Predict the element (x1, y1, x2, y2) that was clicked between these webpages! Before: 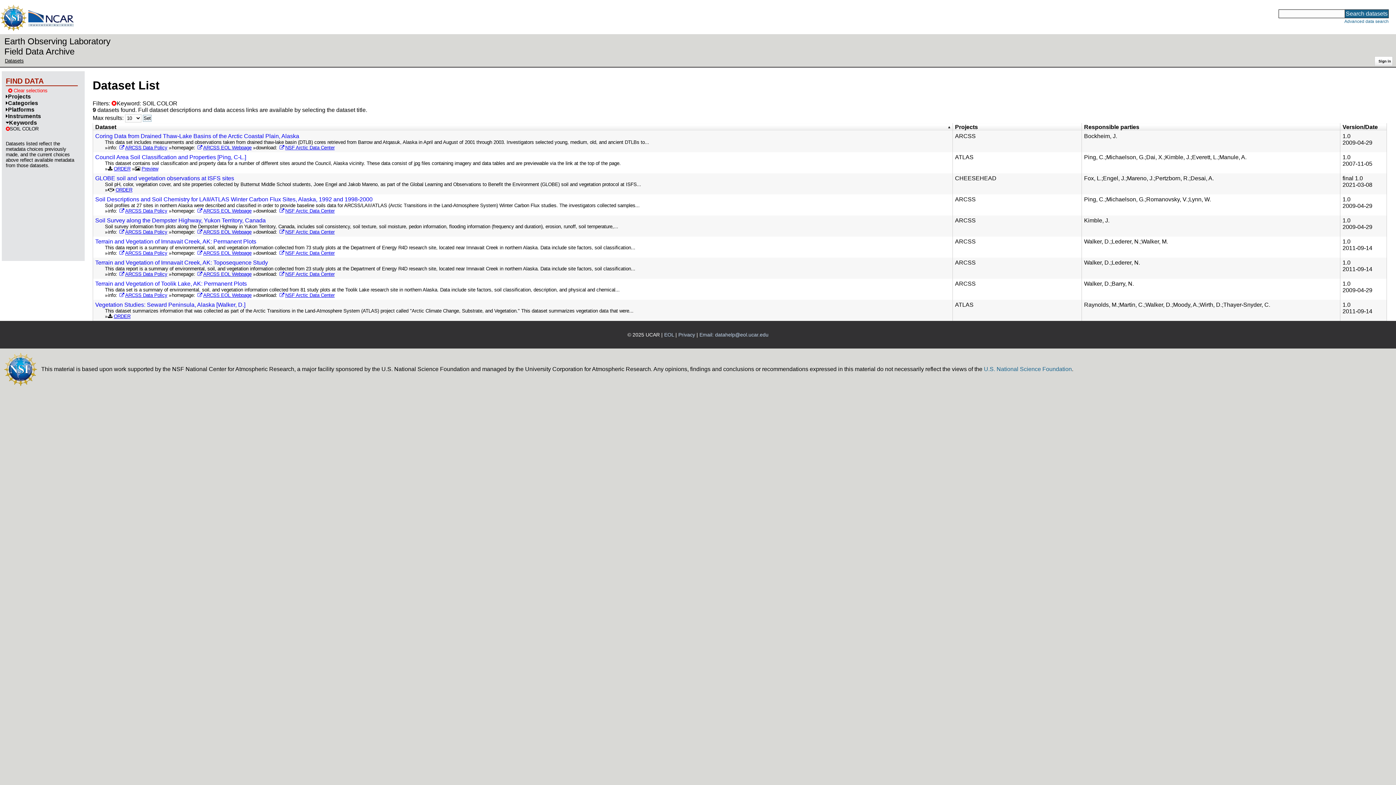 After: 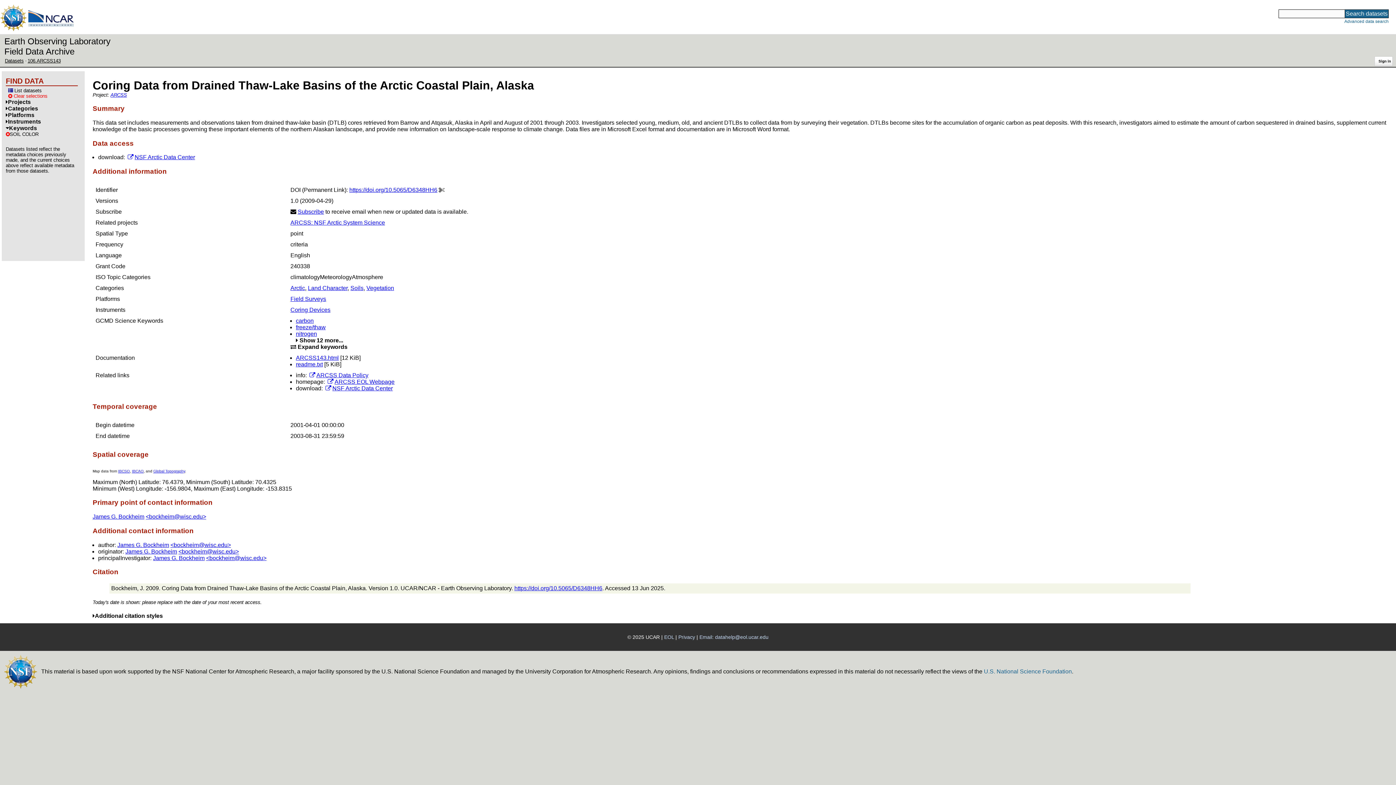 Action: label: Coring Data from Drained Thaw-Lake Basins of the Arctic Coastal Plain, Alaska bbox: (95, 133, 950, 139)